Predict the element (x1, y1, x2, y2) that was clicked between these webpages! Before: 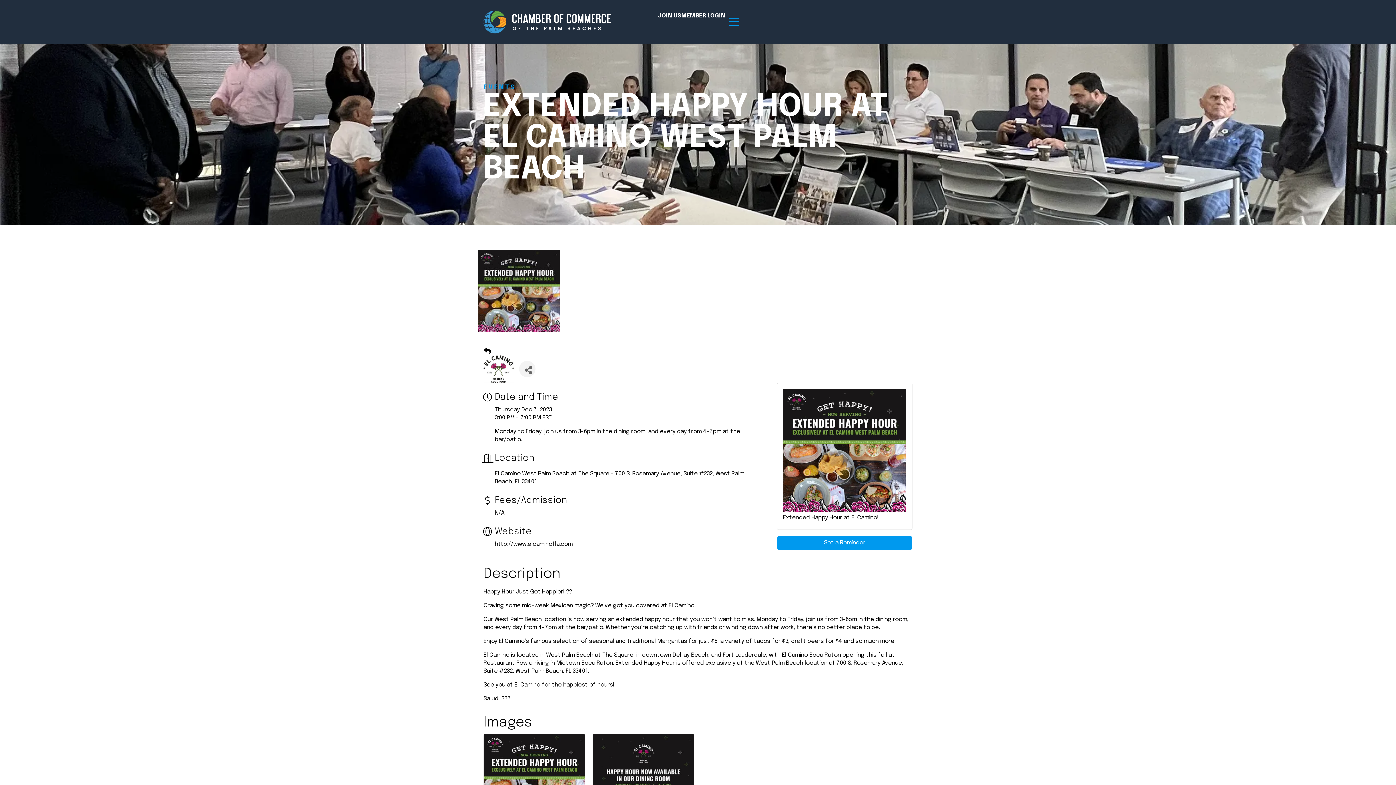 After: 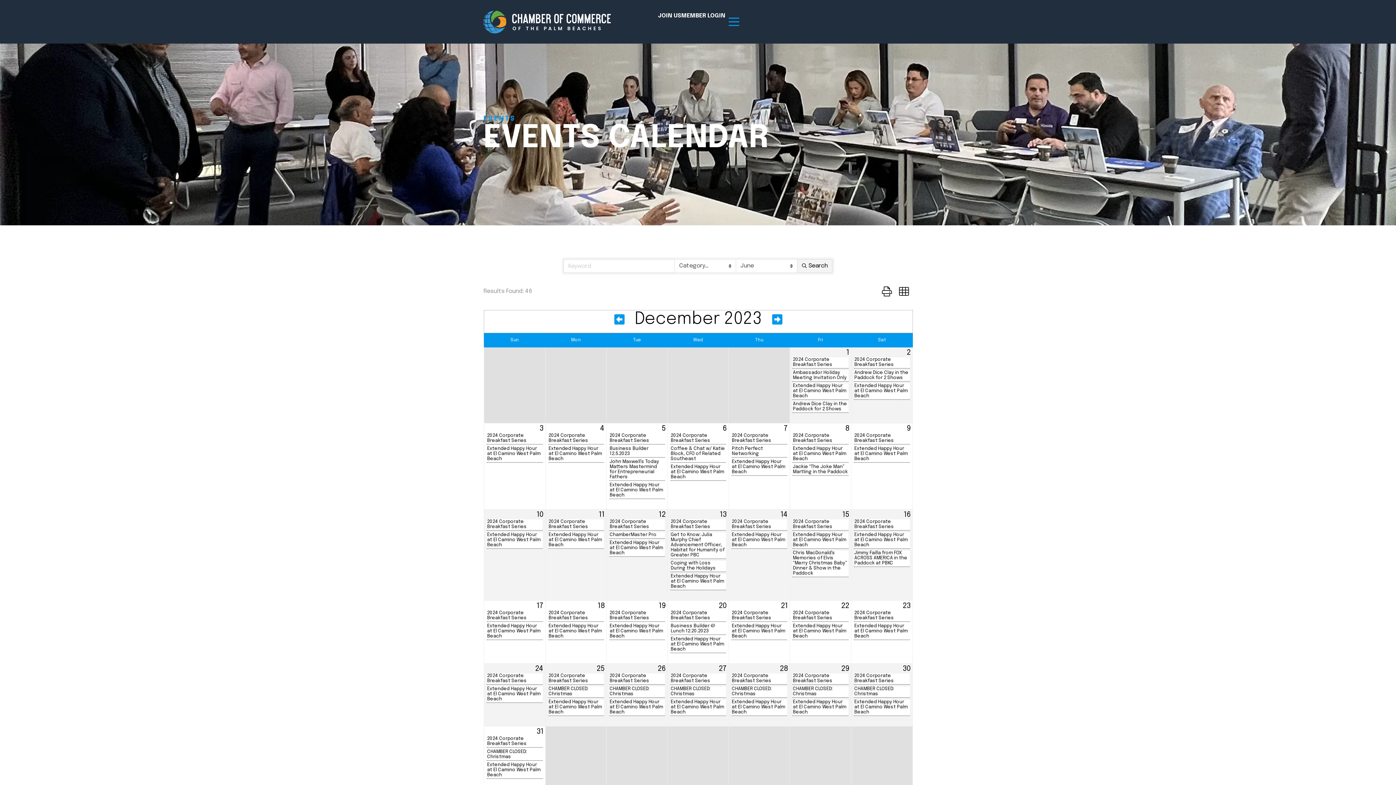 Action: bbox: (484, 347, 490, 355) label: Back Button